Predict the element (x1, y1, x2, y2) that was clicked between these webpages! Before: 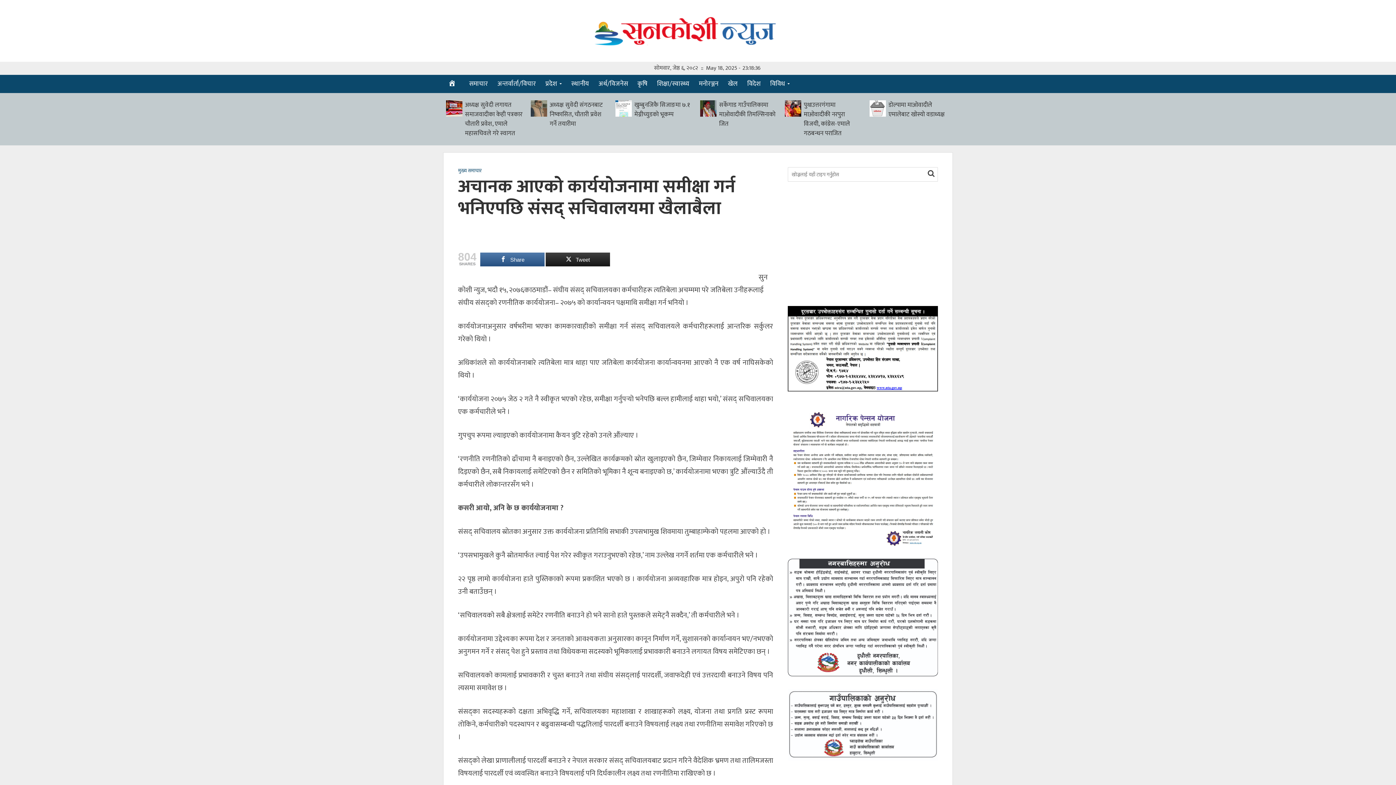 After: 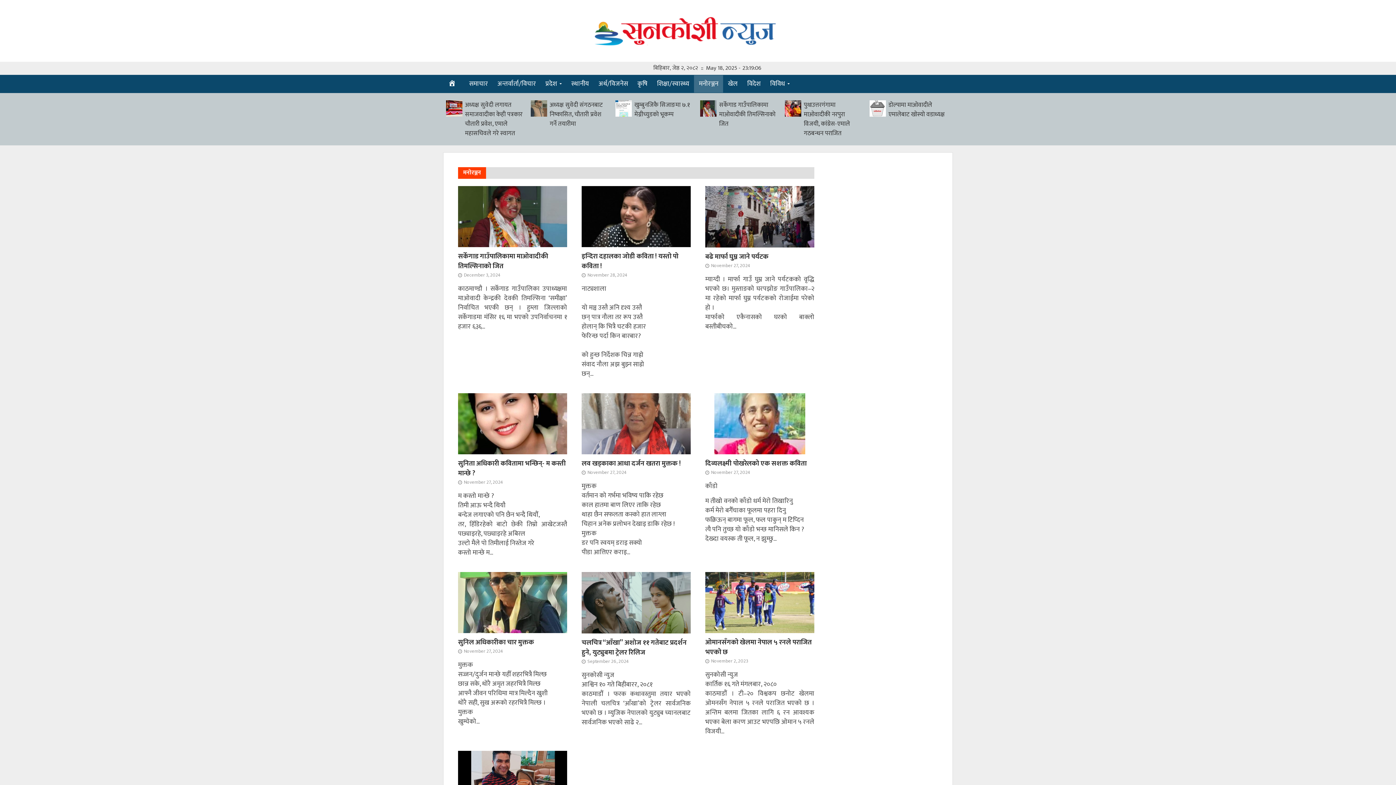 Action: bbox: (694, 75, 723, 92) label: मनोरञ्जन